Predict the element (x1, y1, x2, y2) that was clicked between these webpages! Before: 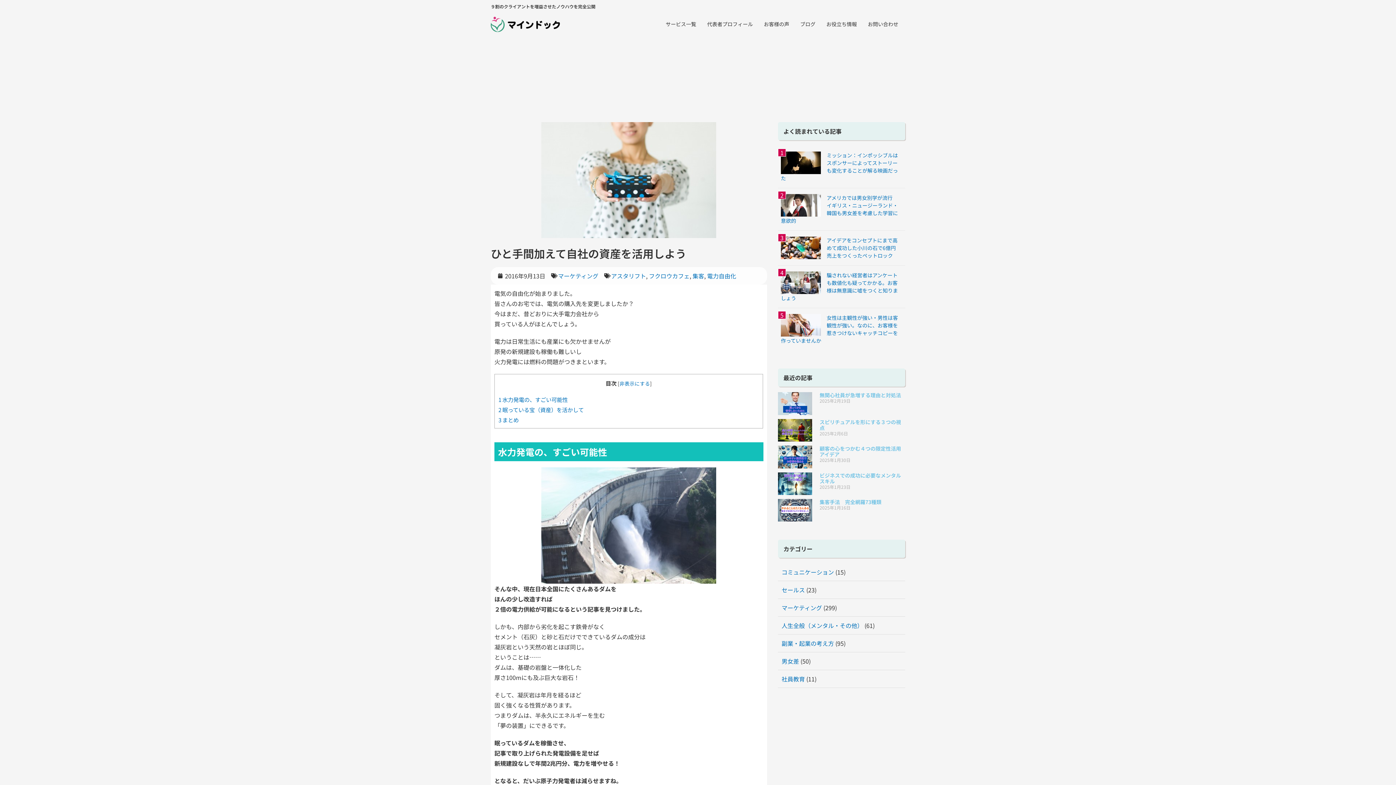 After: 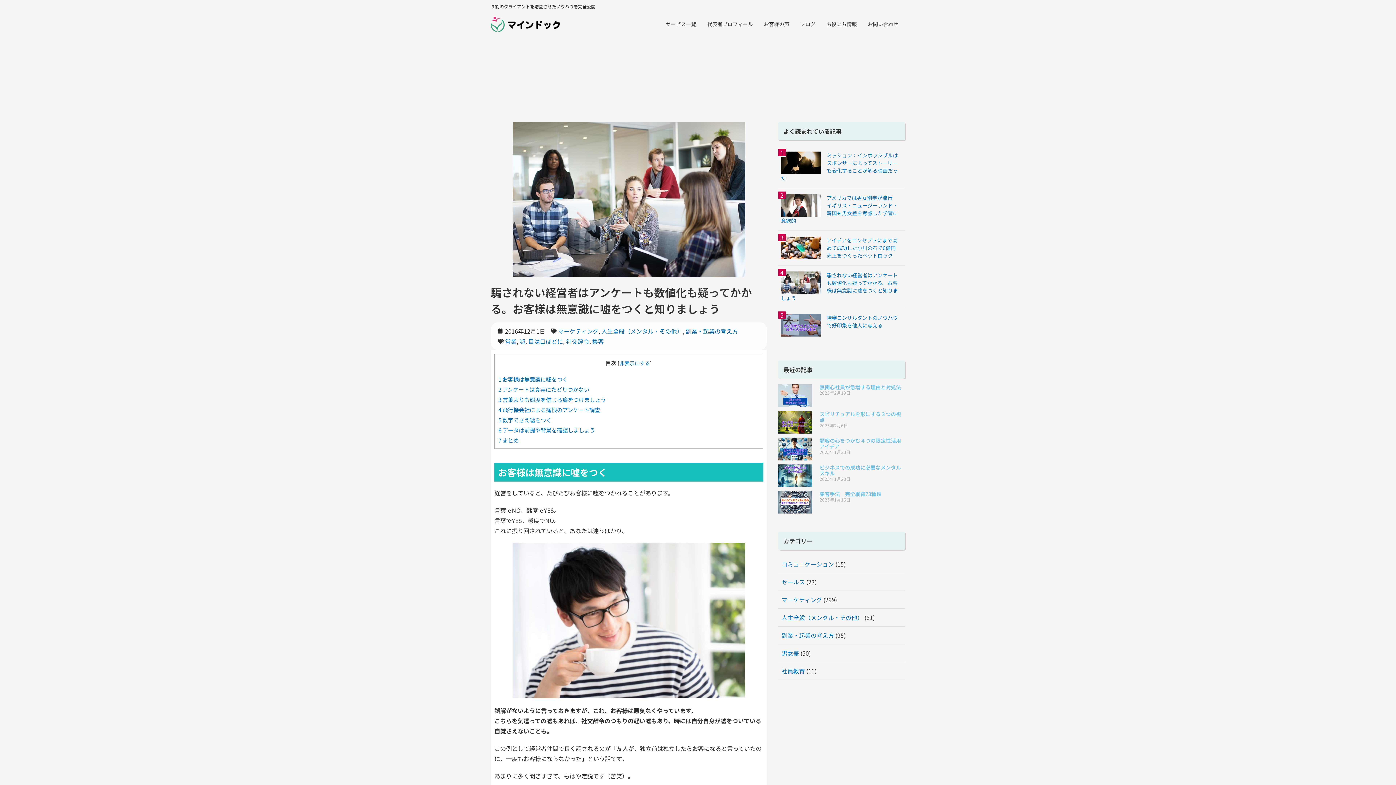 Action: bbox: (781, 271, 899, 302) label: 騙されない経営者はアンケートも数値化も疑ってかかる。お客様は無意識に嘘をつくと知りましょう